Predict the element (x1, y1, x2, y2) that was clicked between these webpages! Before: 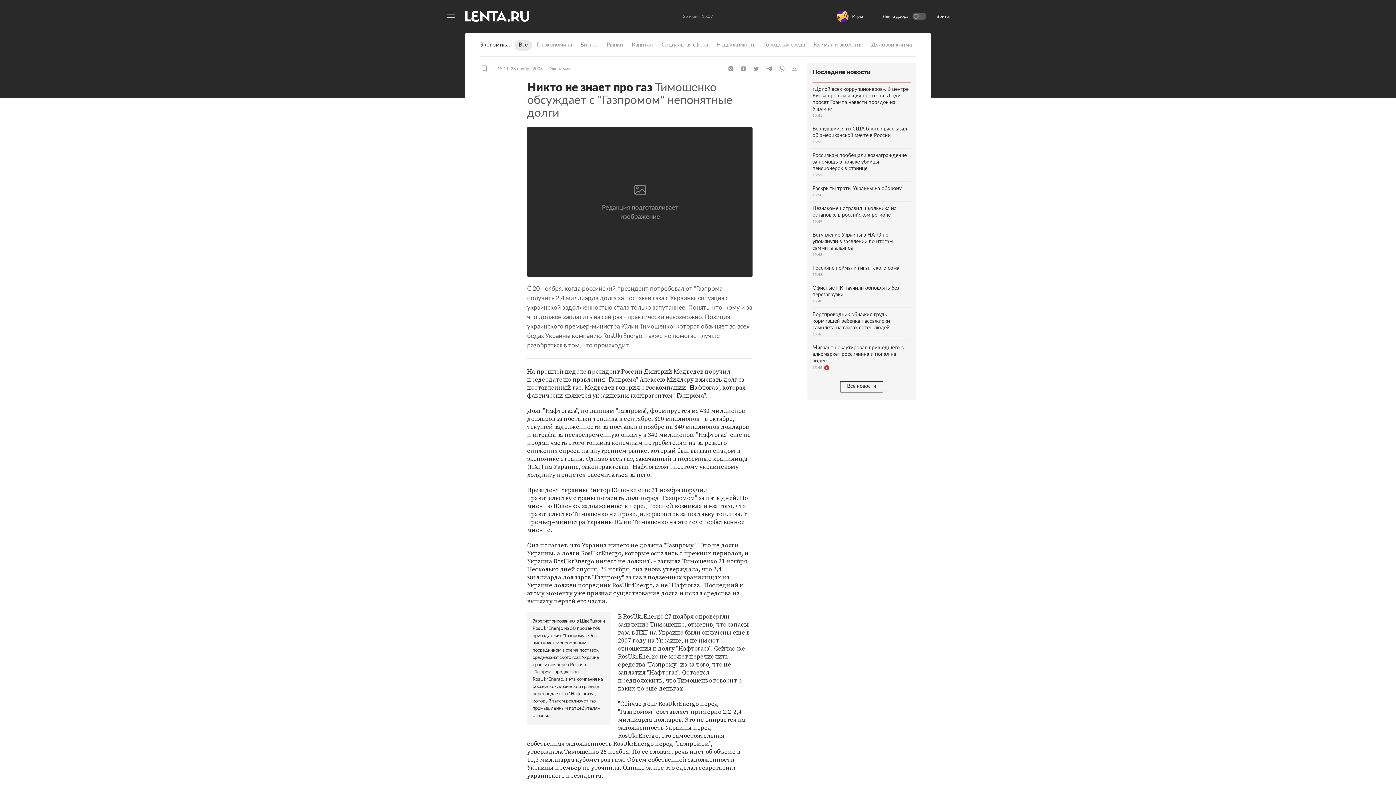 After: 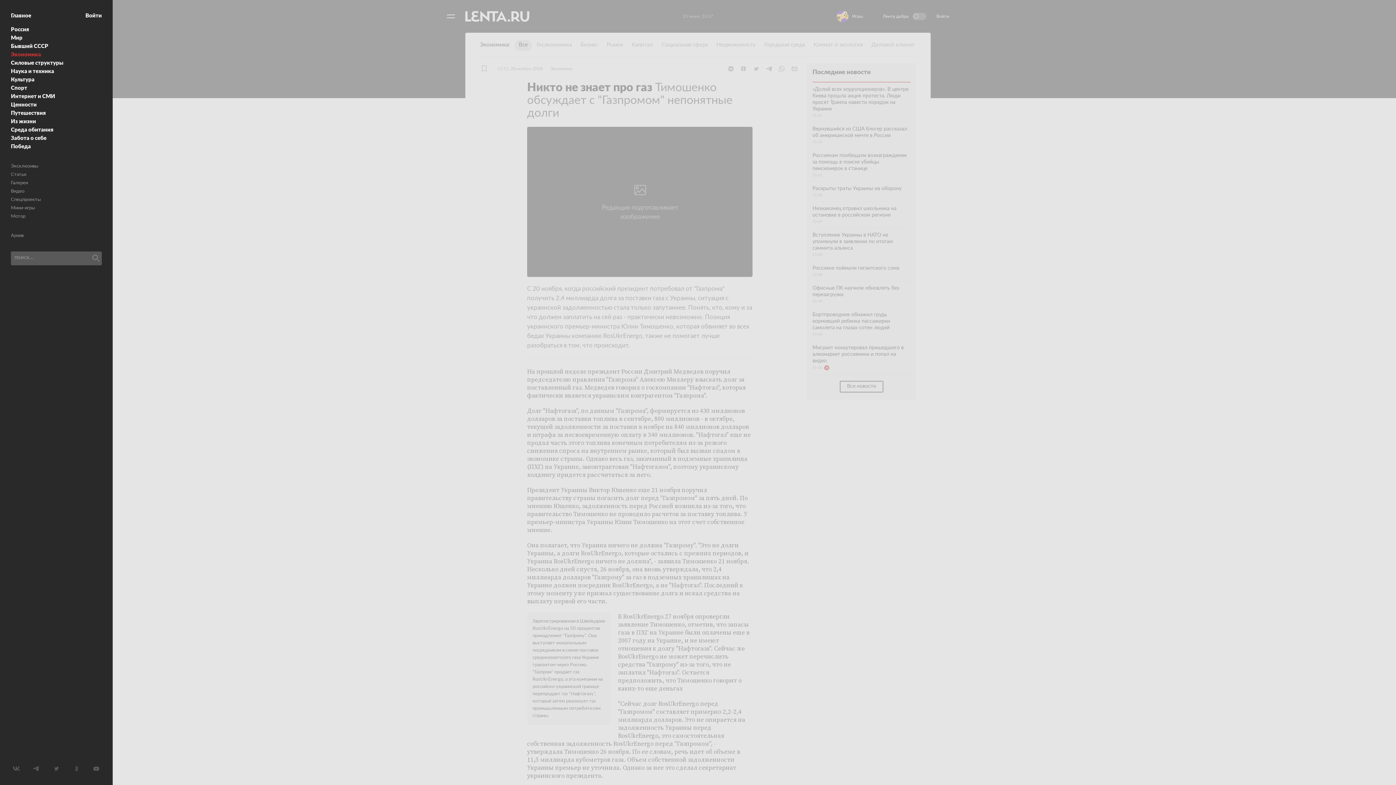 Action: bbox: (443, 9, 458, 23) label: Открыть меню